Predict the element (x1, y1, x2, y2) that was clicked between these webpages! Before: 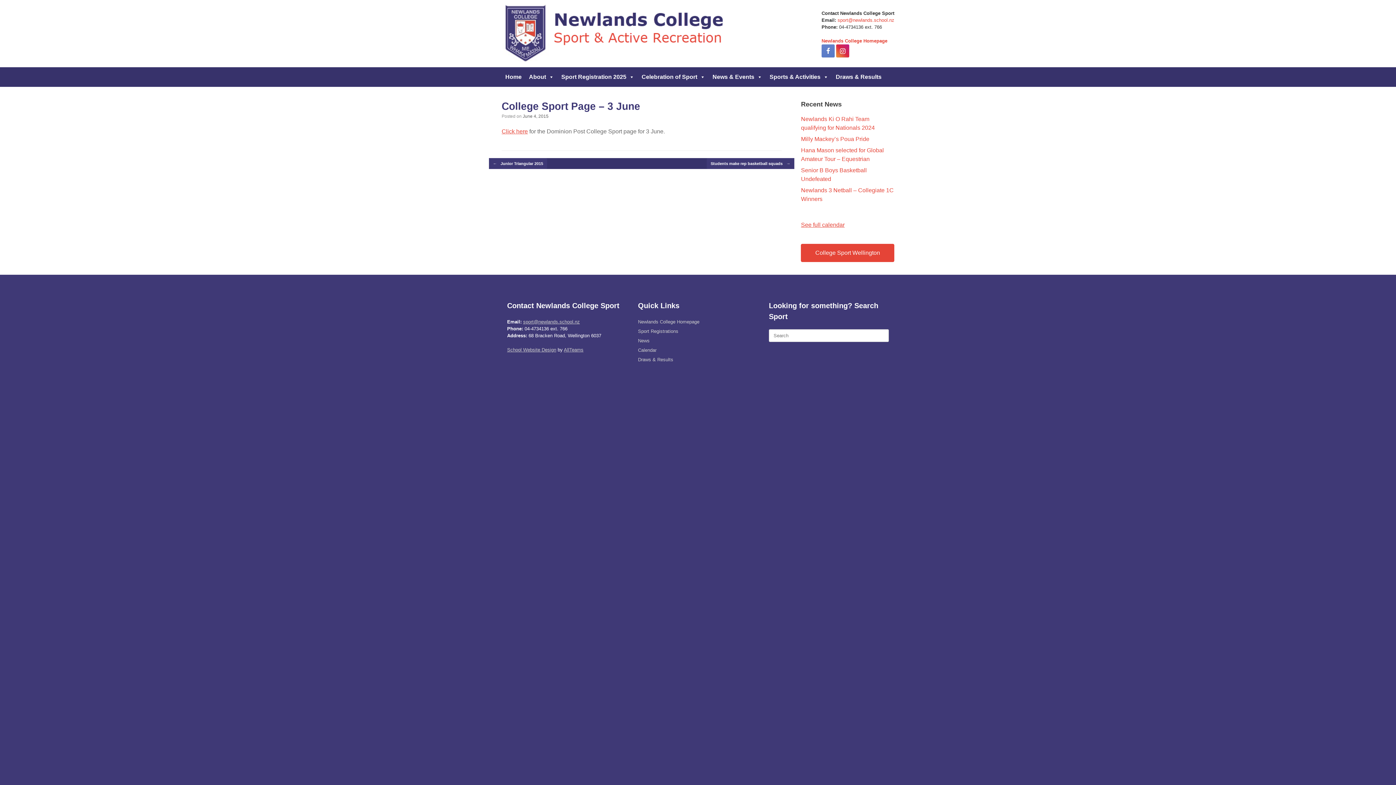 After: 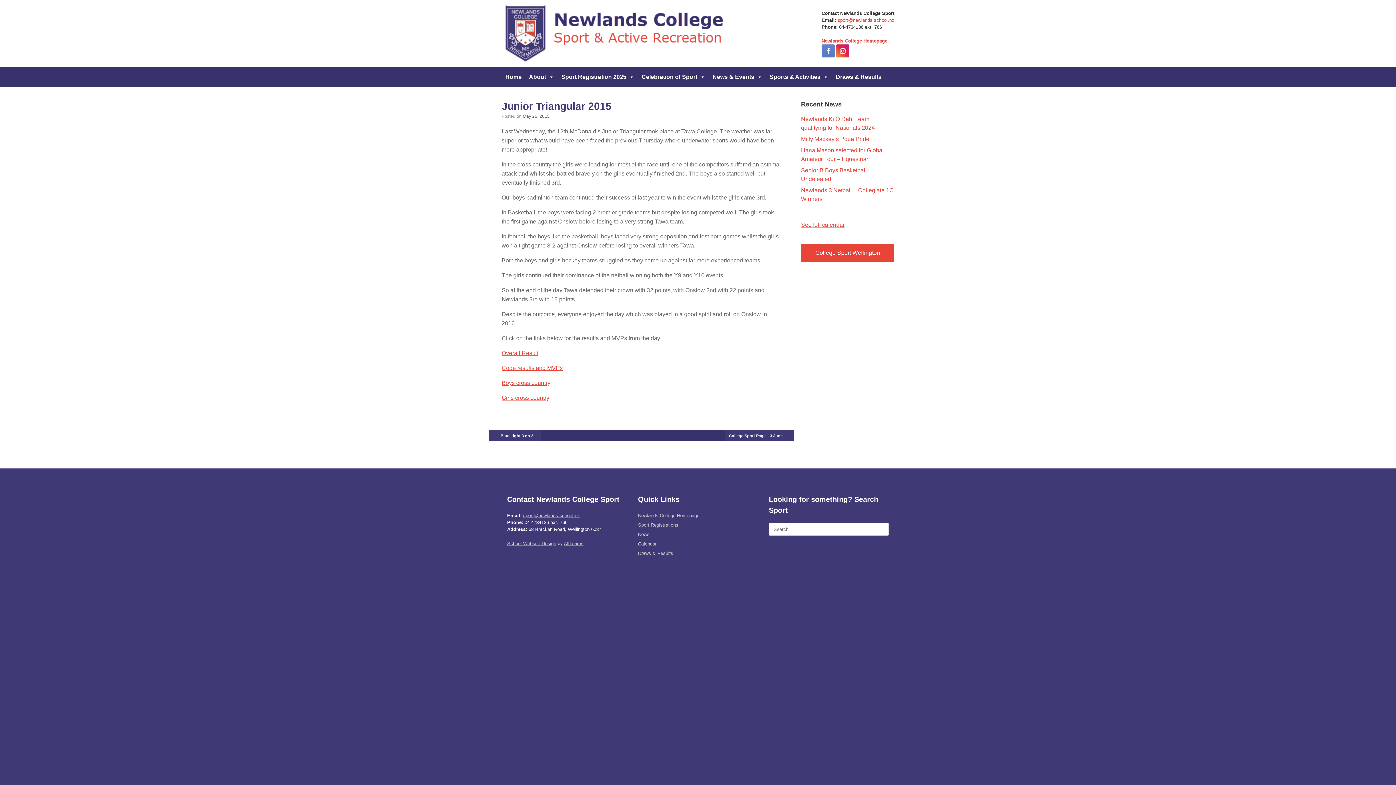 Action: label: ← Junior Triangular 2015 bbox: (489, 158, 547, 169)